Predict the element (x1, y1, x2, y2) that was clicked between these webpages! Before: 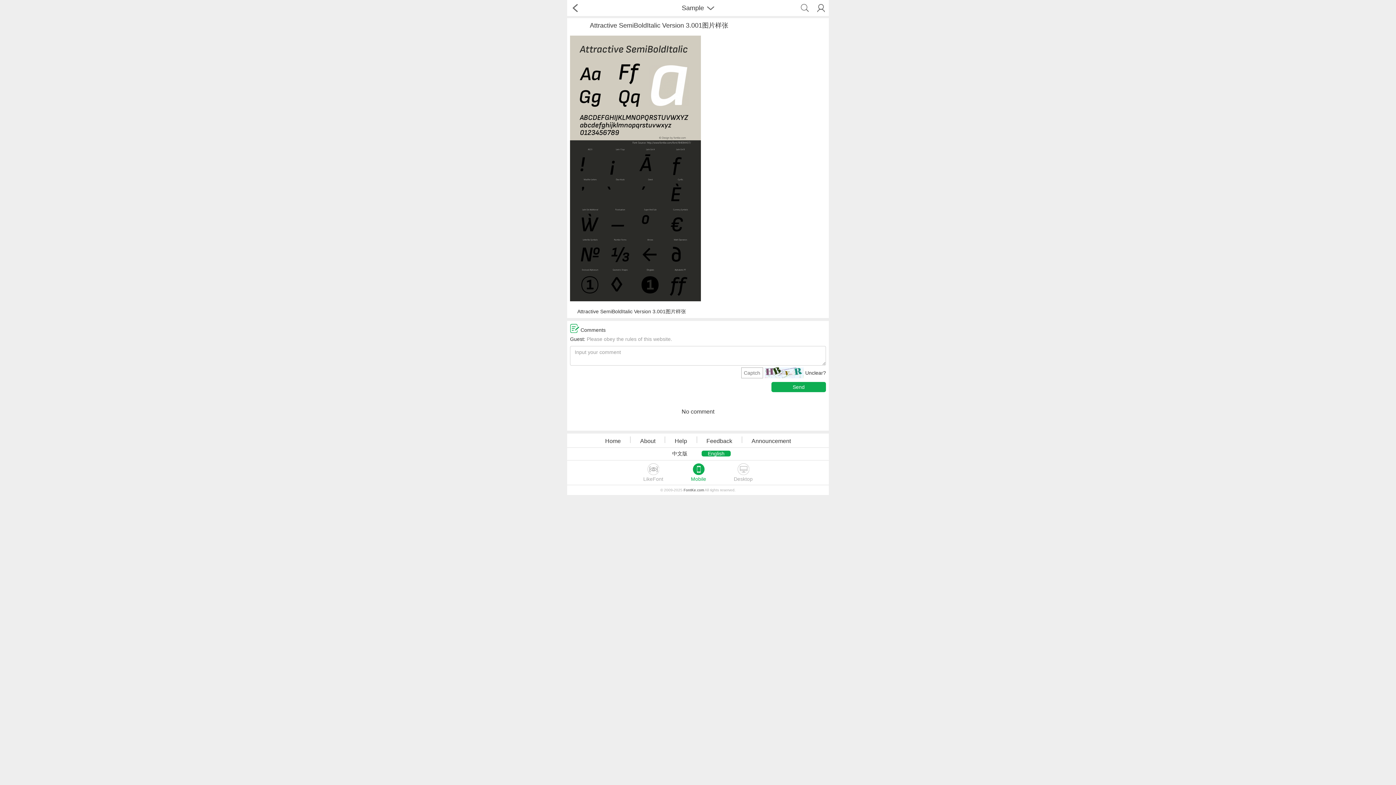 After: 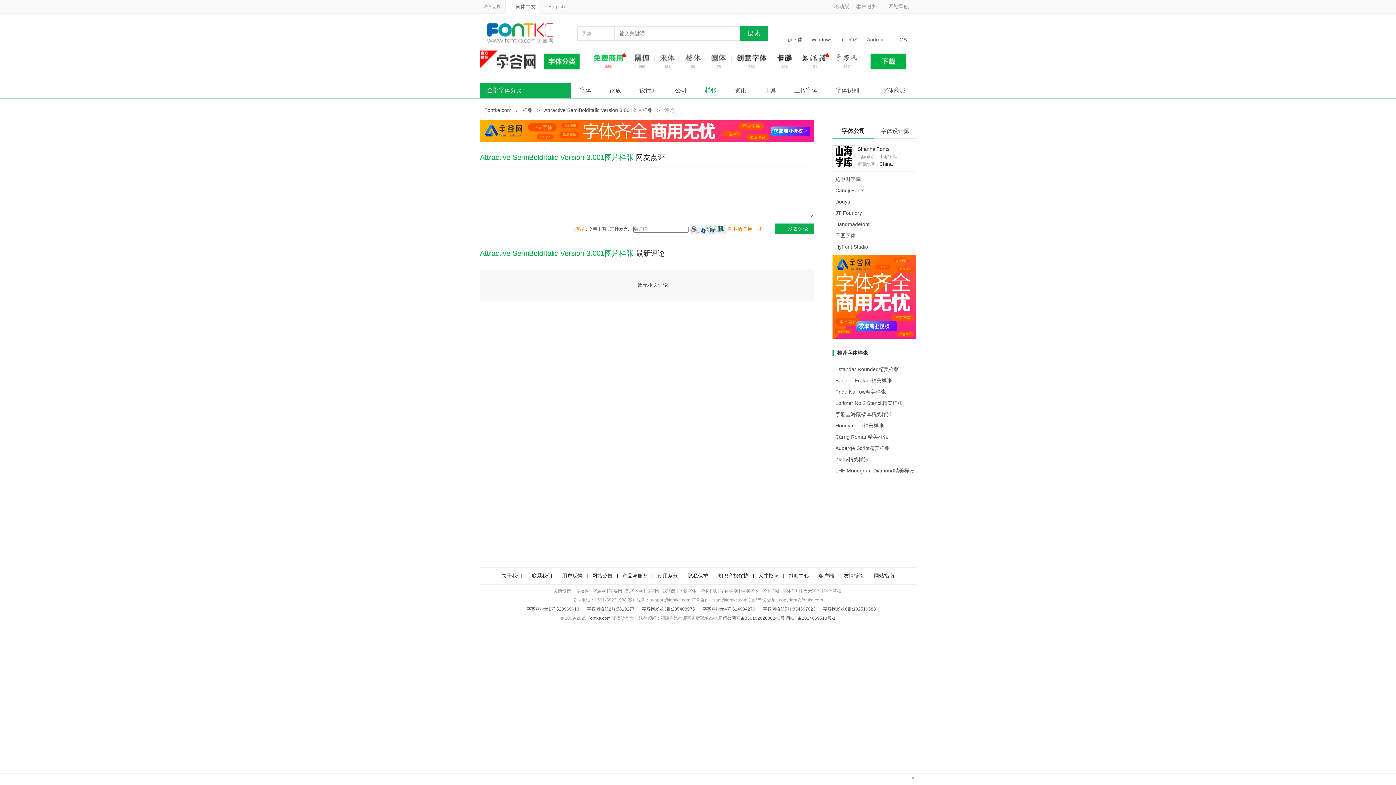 Action: label:  Comments bbox: (570, 327, 605, 333)